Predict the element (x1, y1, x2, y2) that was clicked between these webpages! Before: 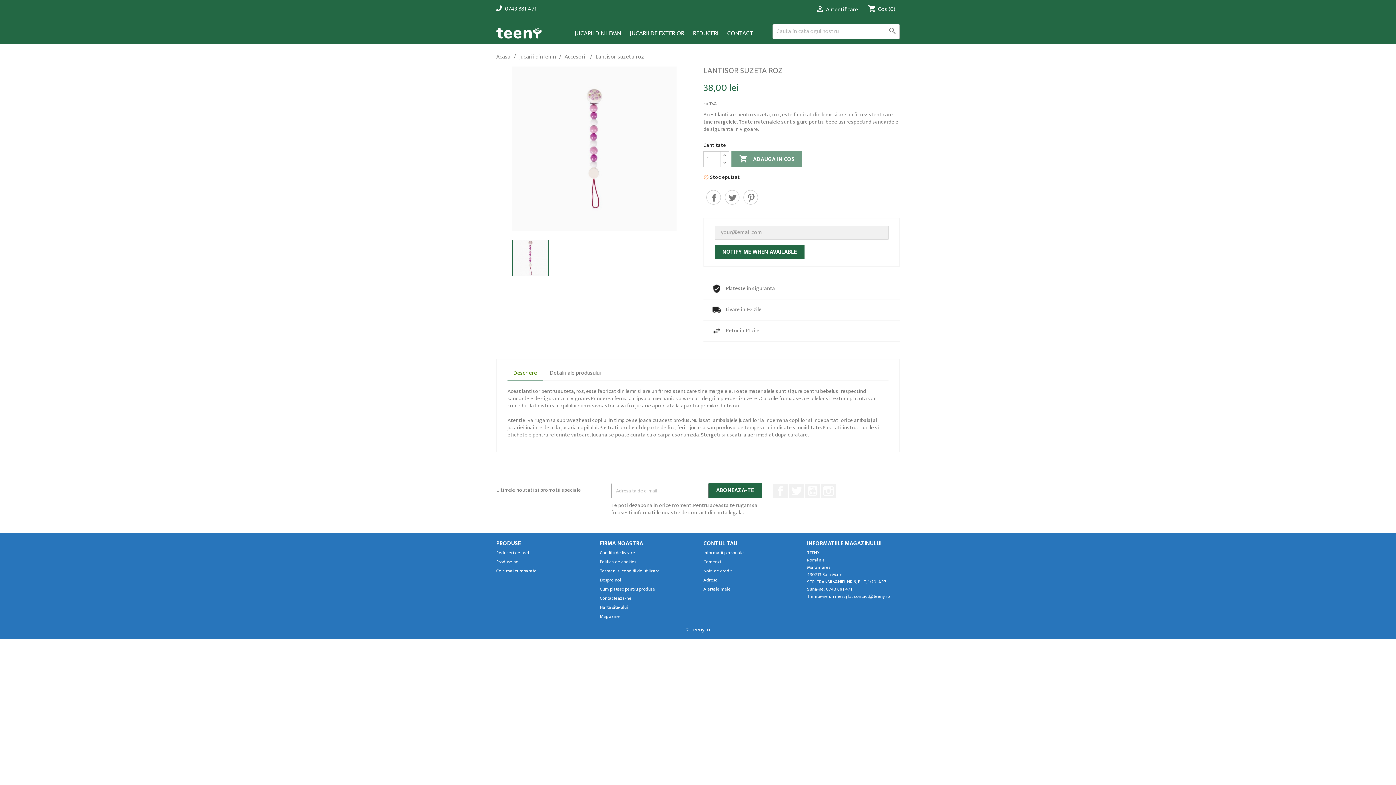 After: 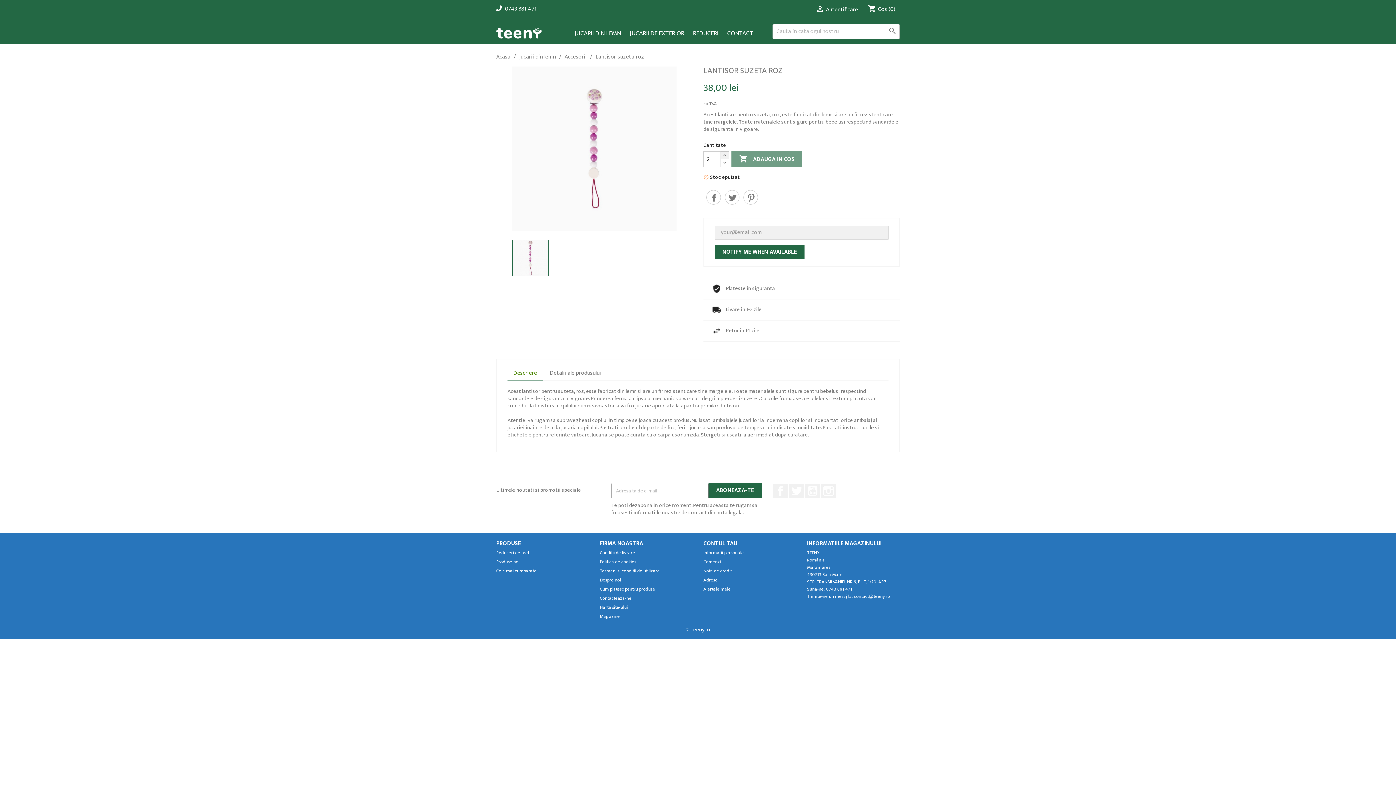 Action: bbox: (720, 151, 729, 159)